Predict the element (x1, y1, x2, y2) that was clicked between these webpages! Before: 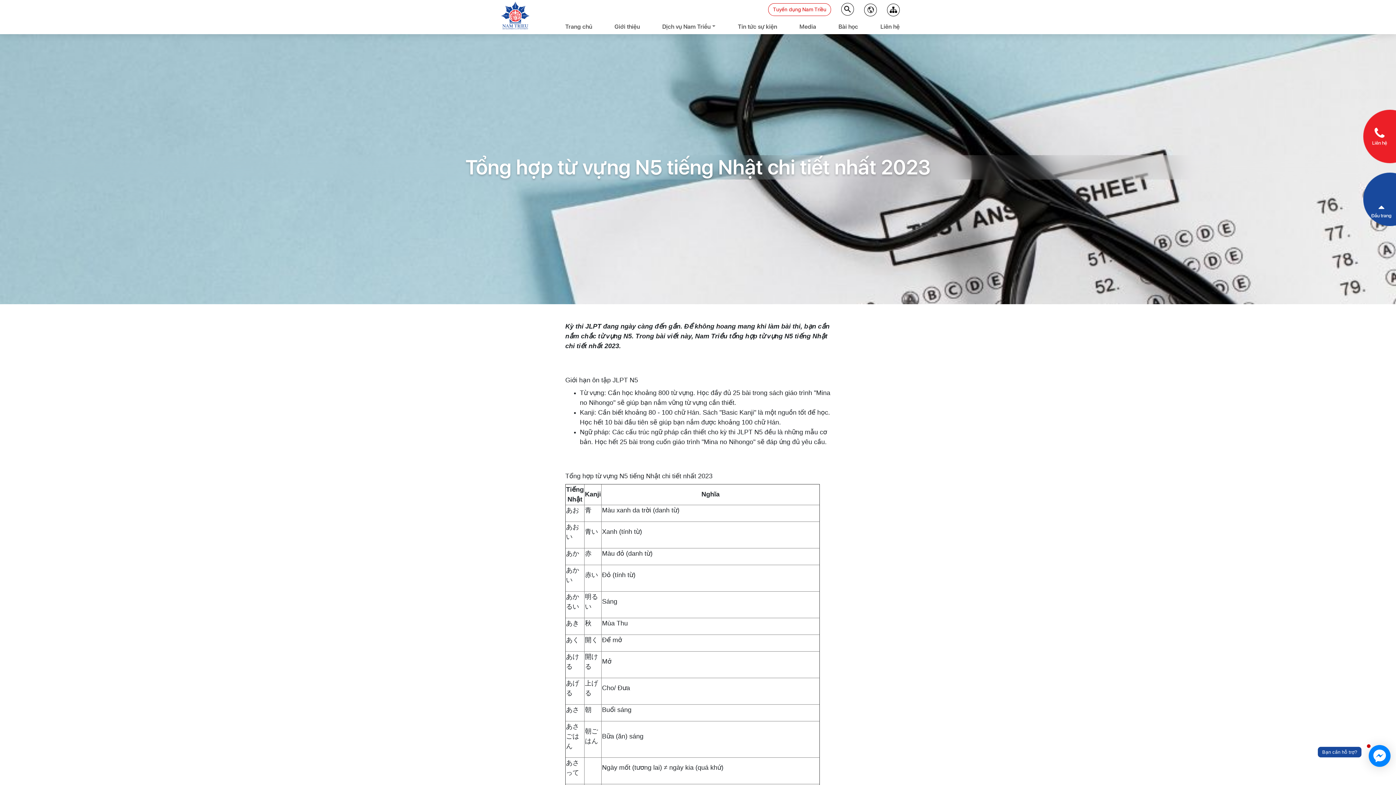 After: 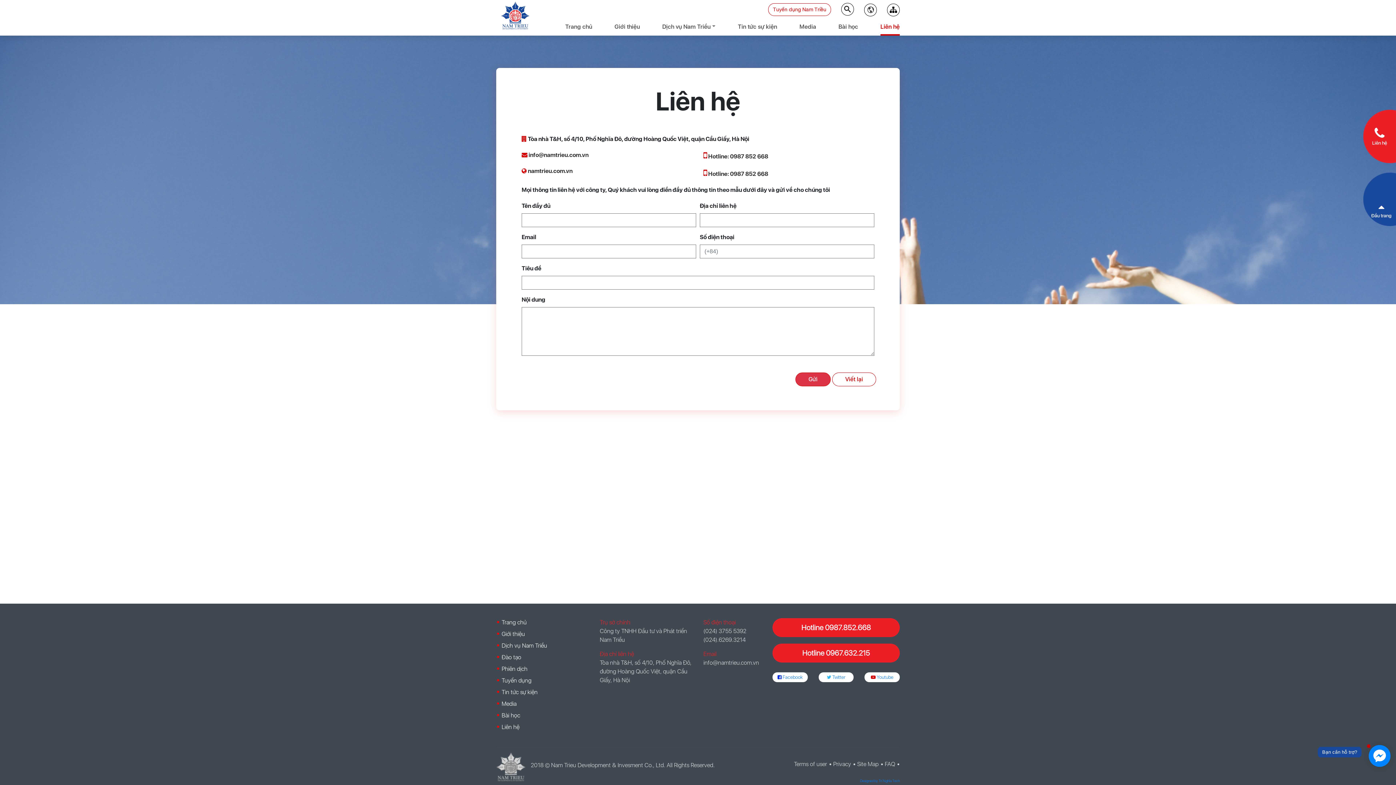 Action: label: Liên hệ bbox: (1372, 140, 1387, 145)